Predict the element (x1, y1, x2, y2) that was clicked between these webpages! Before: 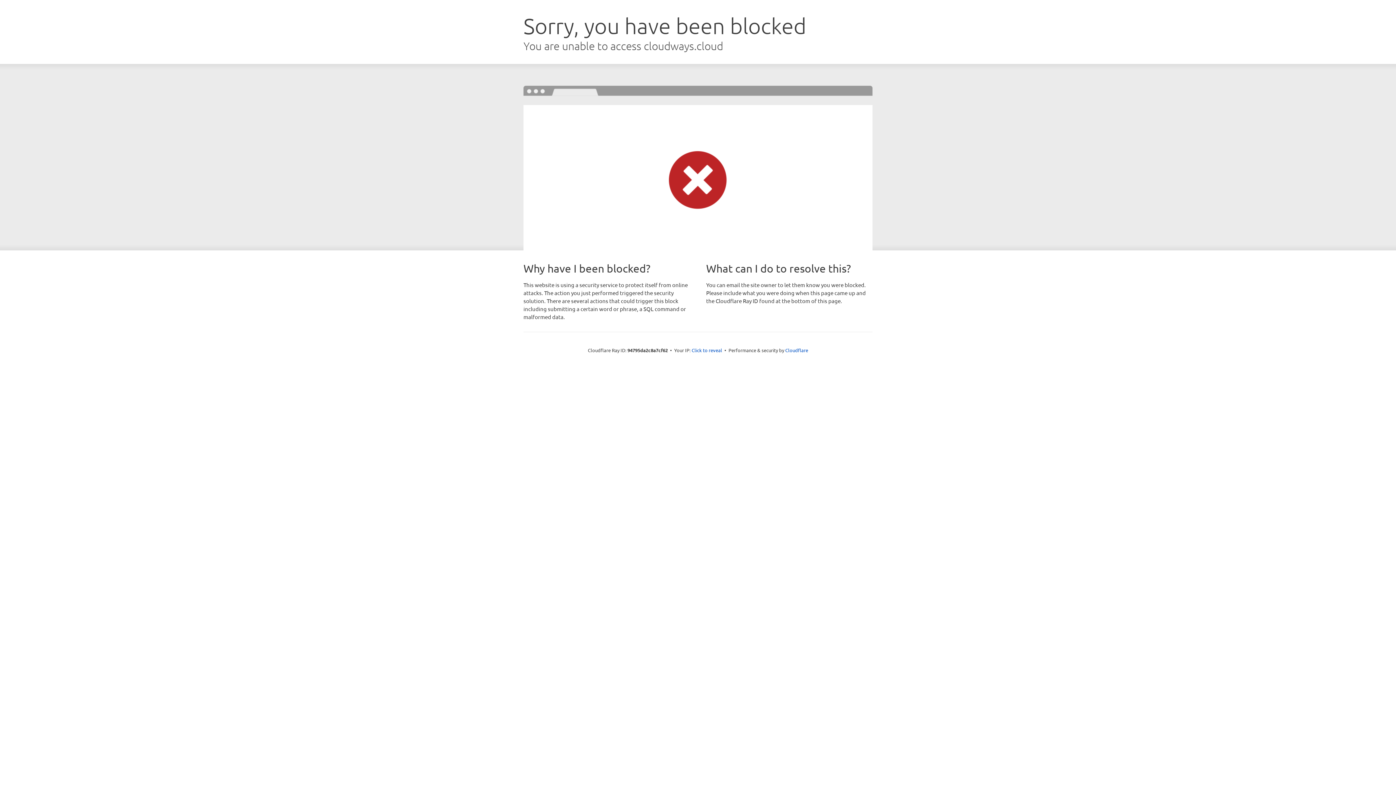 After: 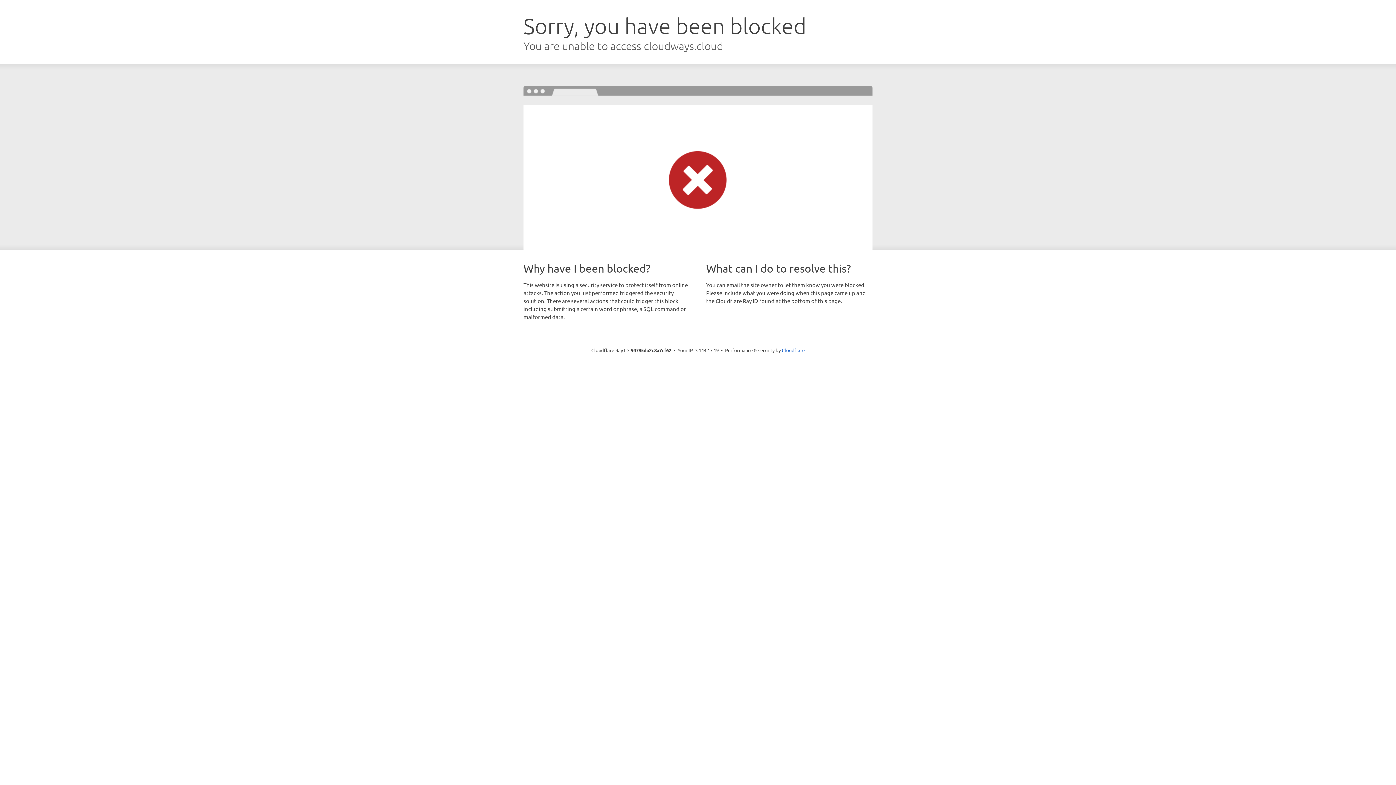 Action: bbox: (691, 346, 722, 353) label: Click to reveal